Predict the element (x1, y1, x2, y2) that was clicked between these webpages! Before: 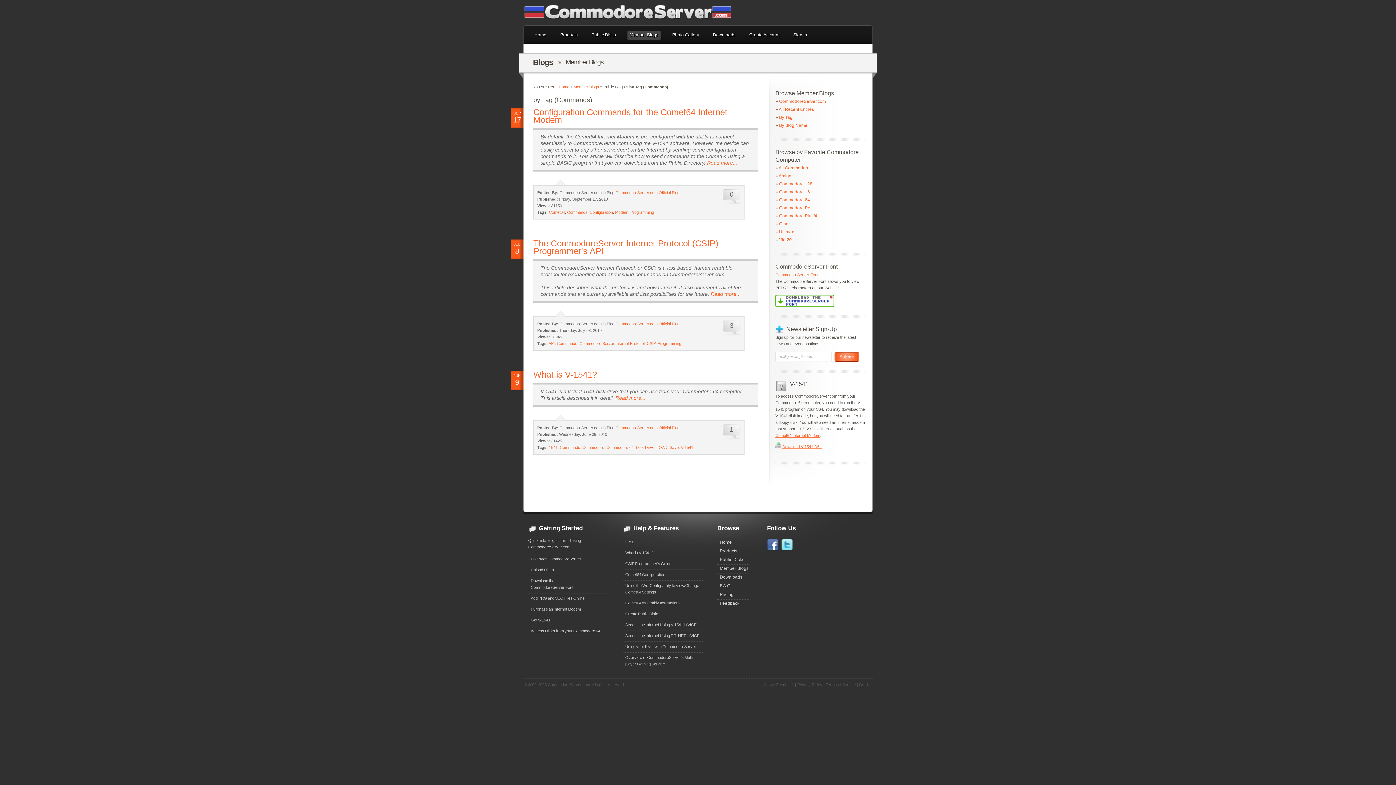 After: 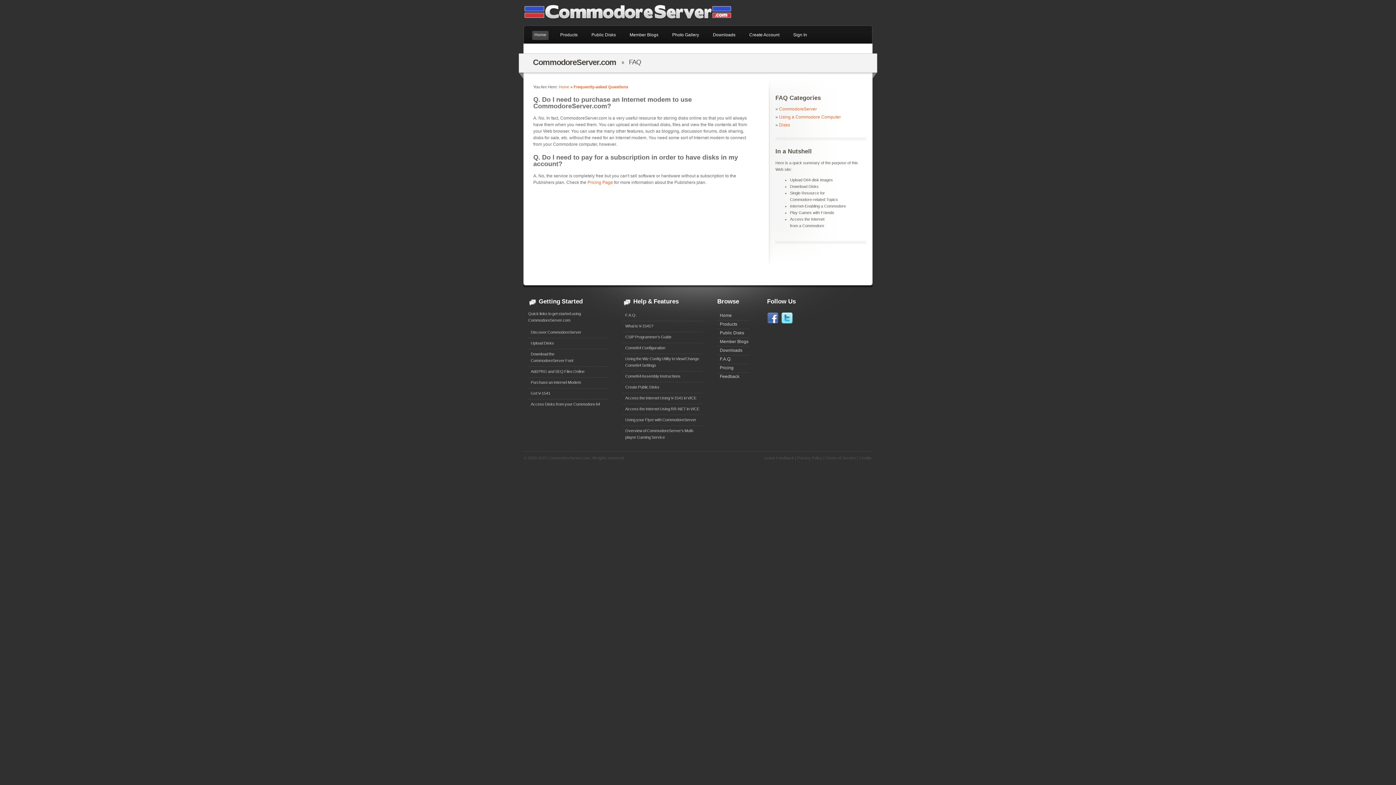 Action: bbox: (720, 583, 731, 588) label: F.A.Q.